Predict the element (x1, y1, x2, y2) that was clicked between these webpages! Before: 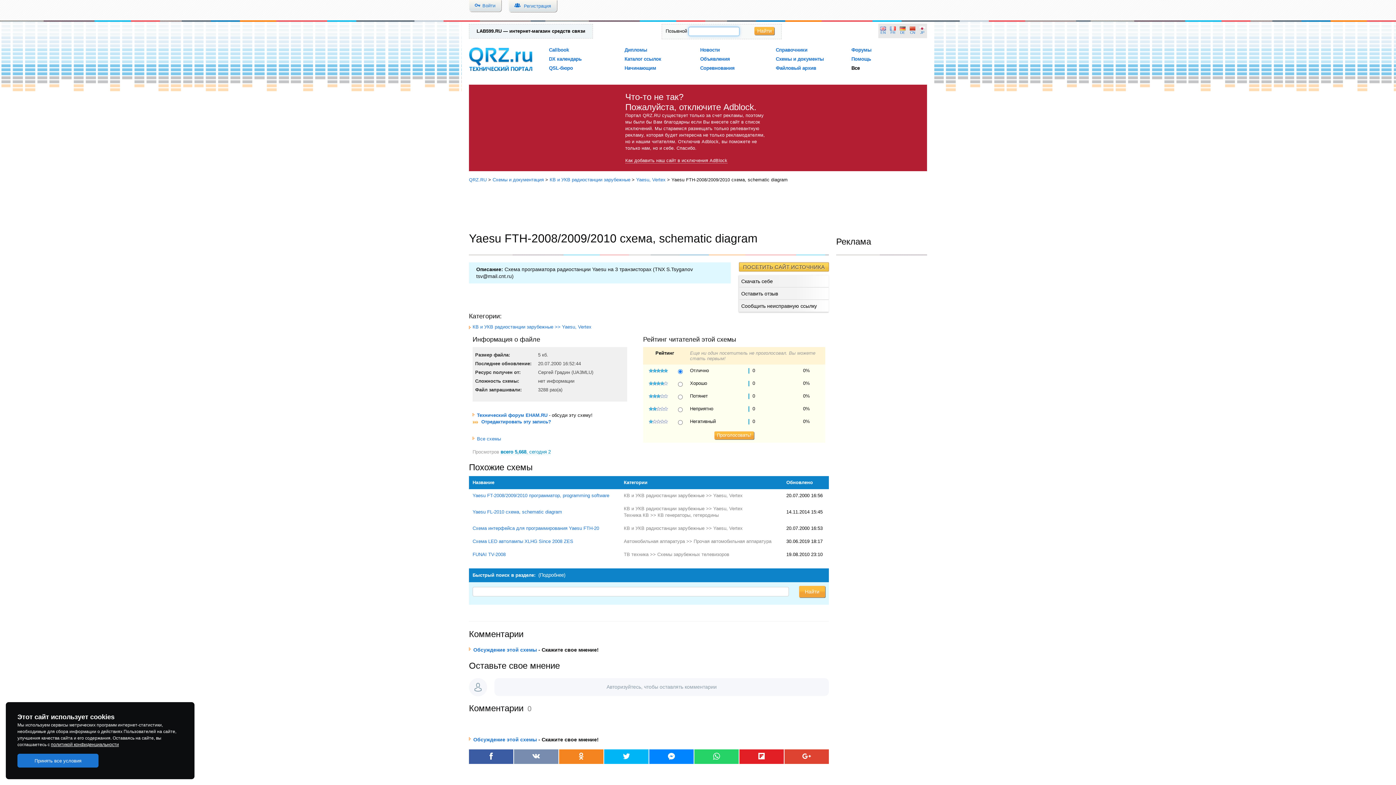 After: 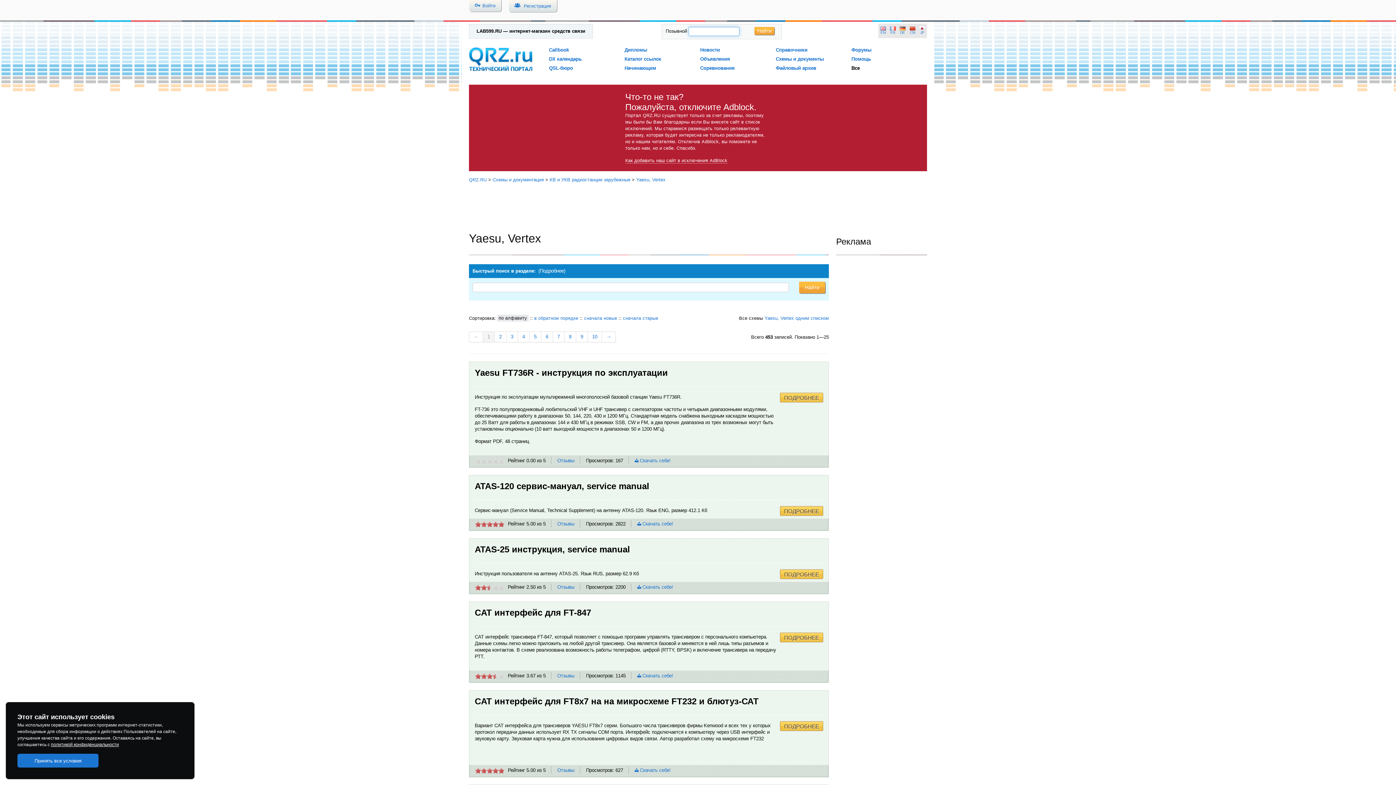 Action: label: КВ и УКВ радиостанции зарубежные >> Yaesu, Vertex bbox: (624, 506, 742, 511)